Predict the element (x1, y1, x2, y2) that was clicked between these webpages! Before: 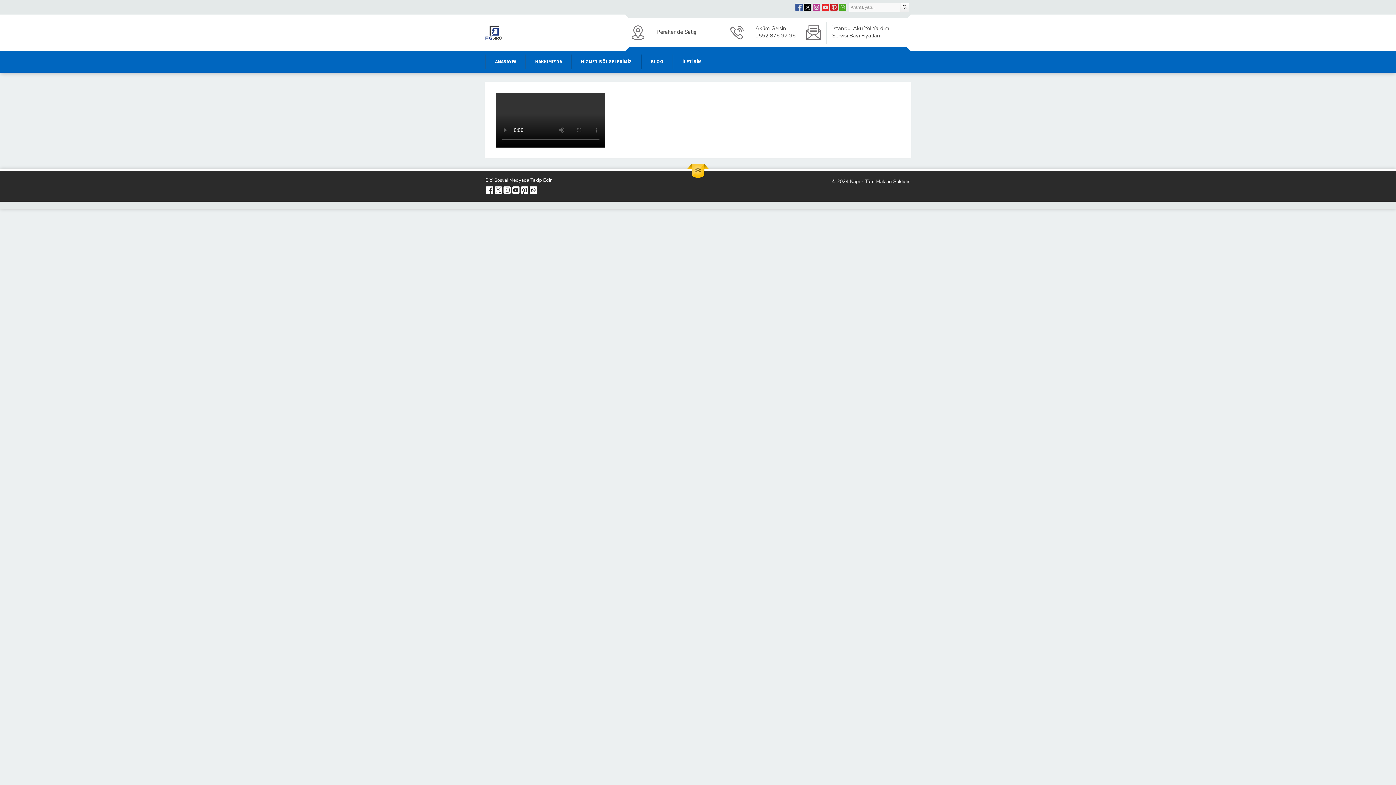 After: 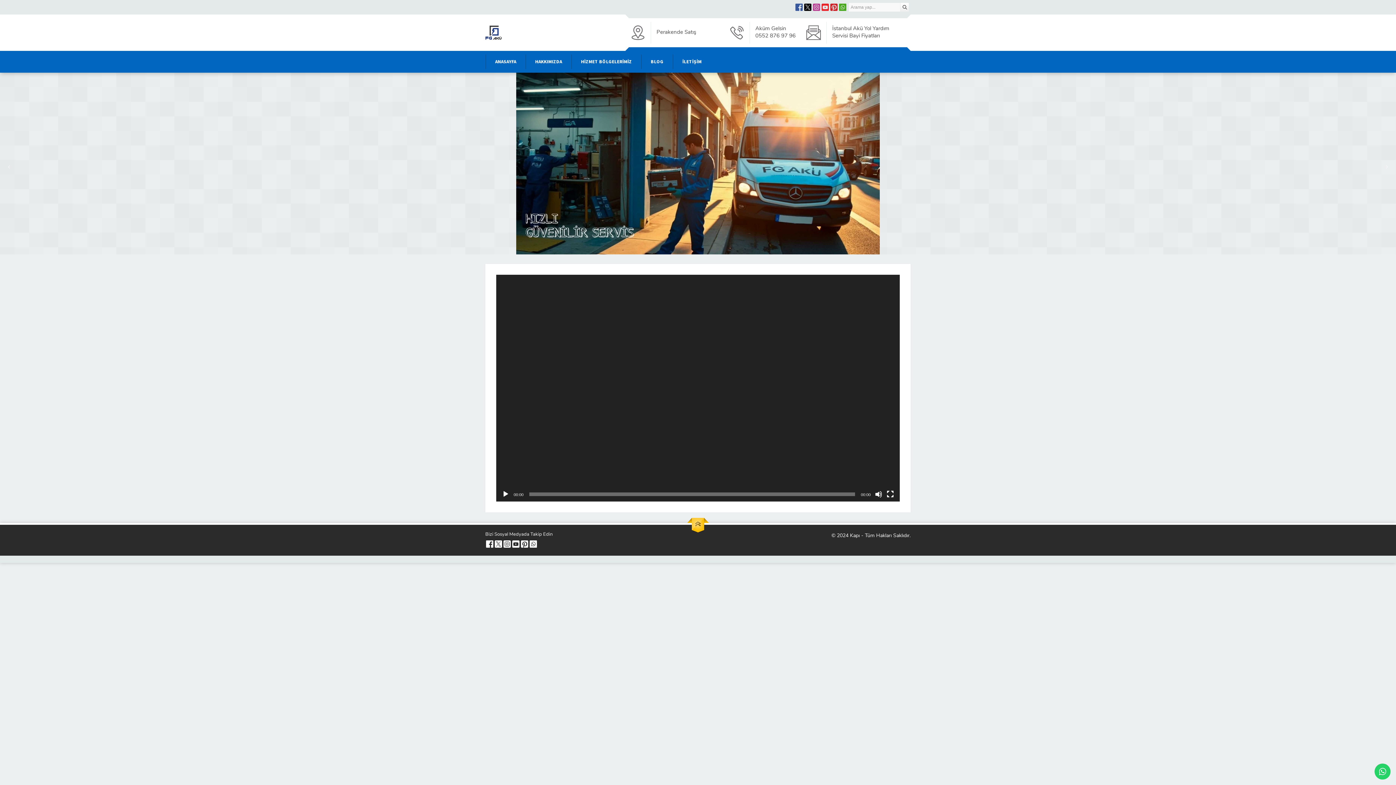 Action: bbox: (494, 186, 502, 193)